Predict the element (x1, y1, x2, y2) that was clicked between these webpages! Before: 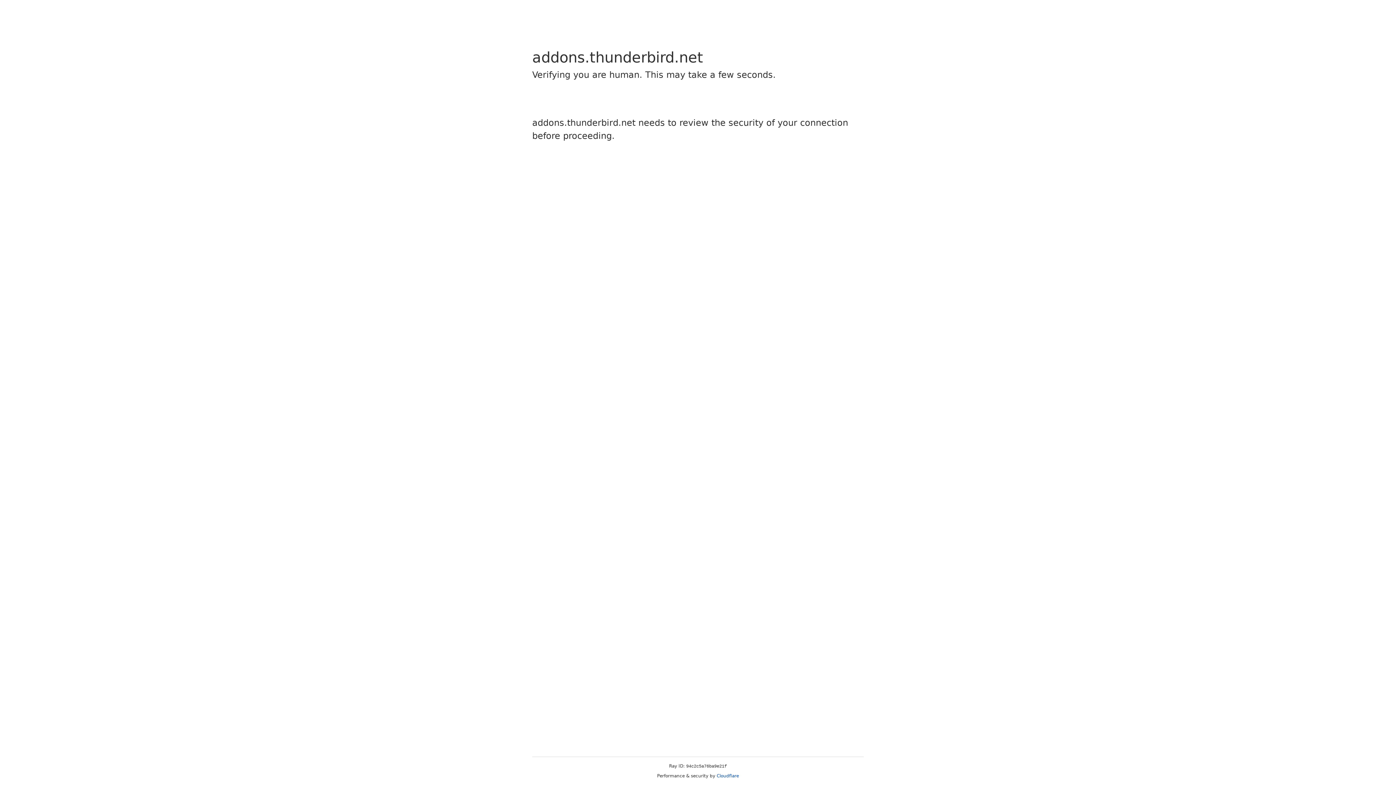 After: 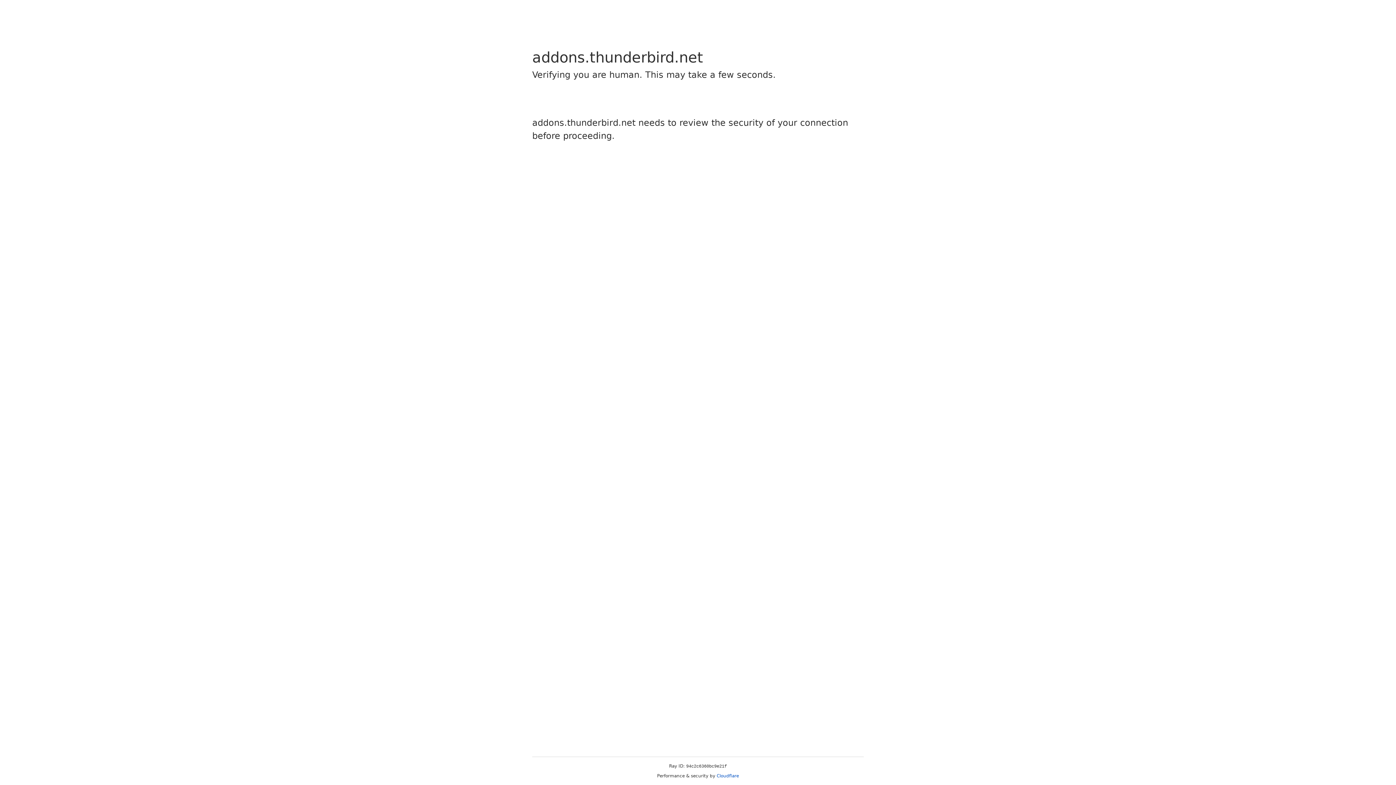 Action: bbox: (716, 773, 739, 778) label: Cloudflare